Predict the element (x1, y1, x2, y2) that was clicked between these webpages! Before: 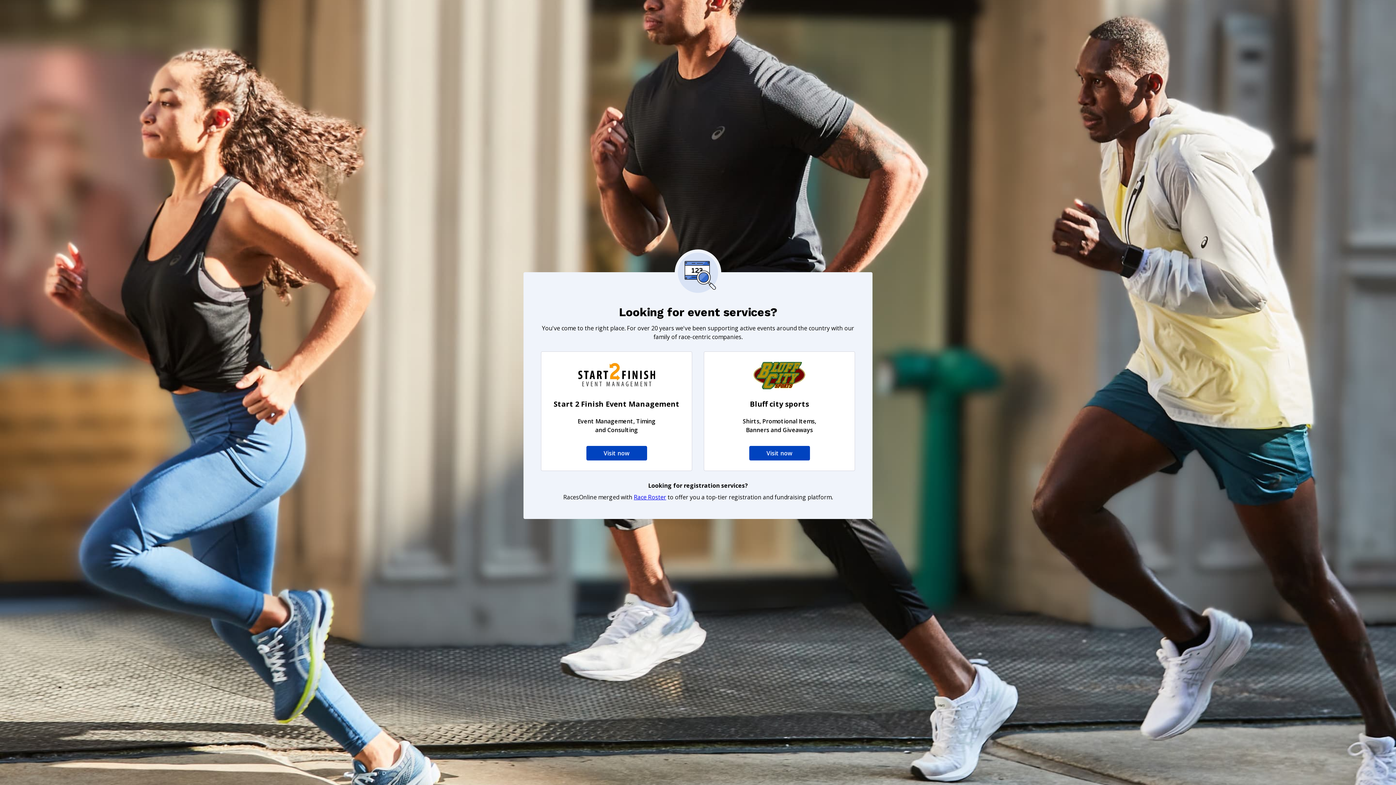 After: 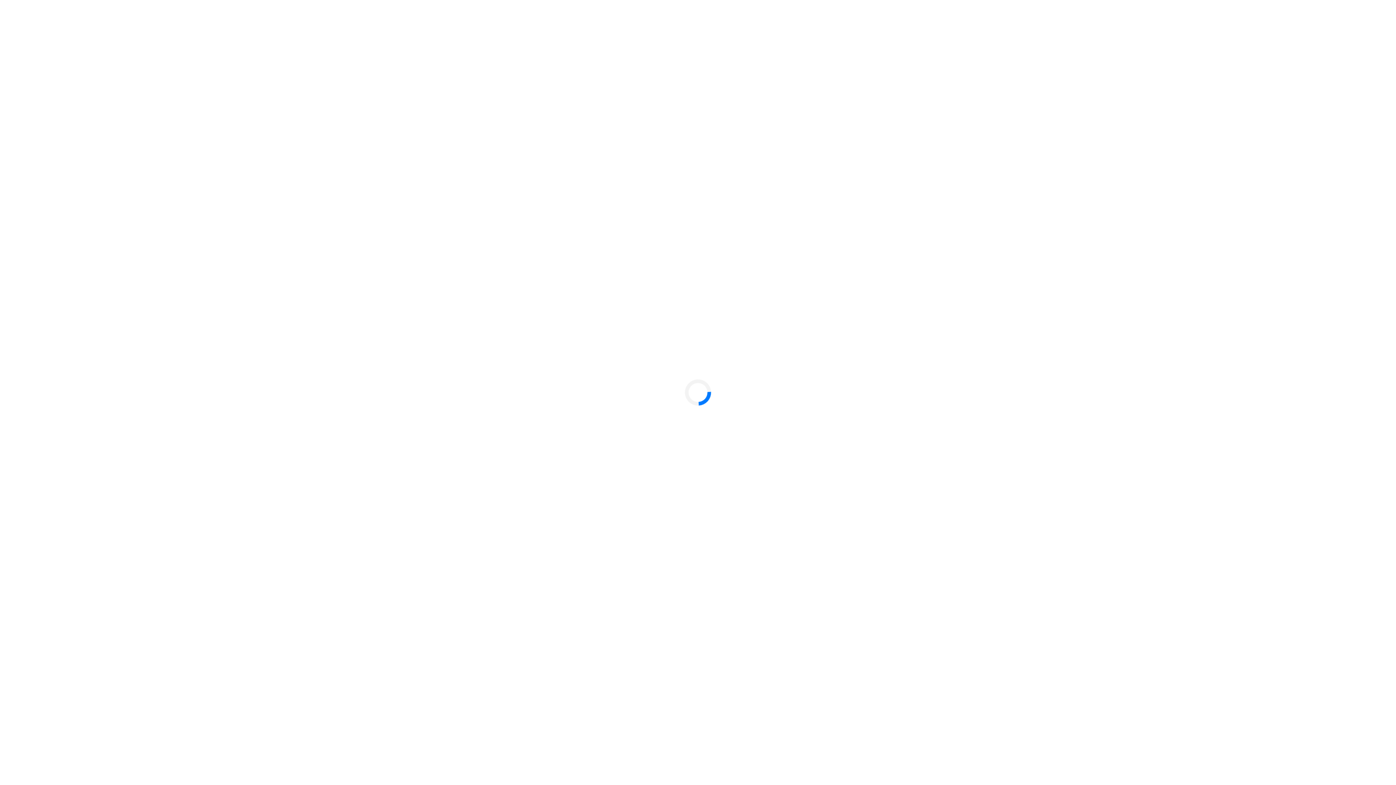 Action: bbox: (749, 446, 810, 460) label: Visit now